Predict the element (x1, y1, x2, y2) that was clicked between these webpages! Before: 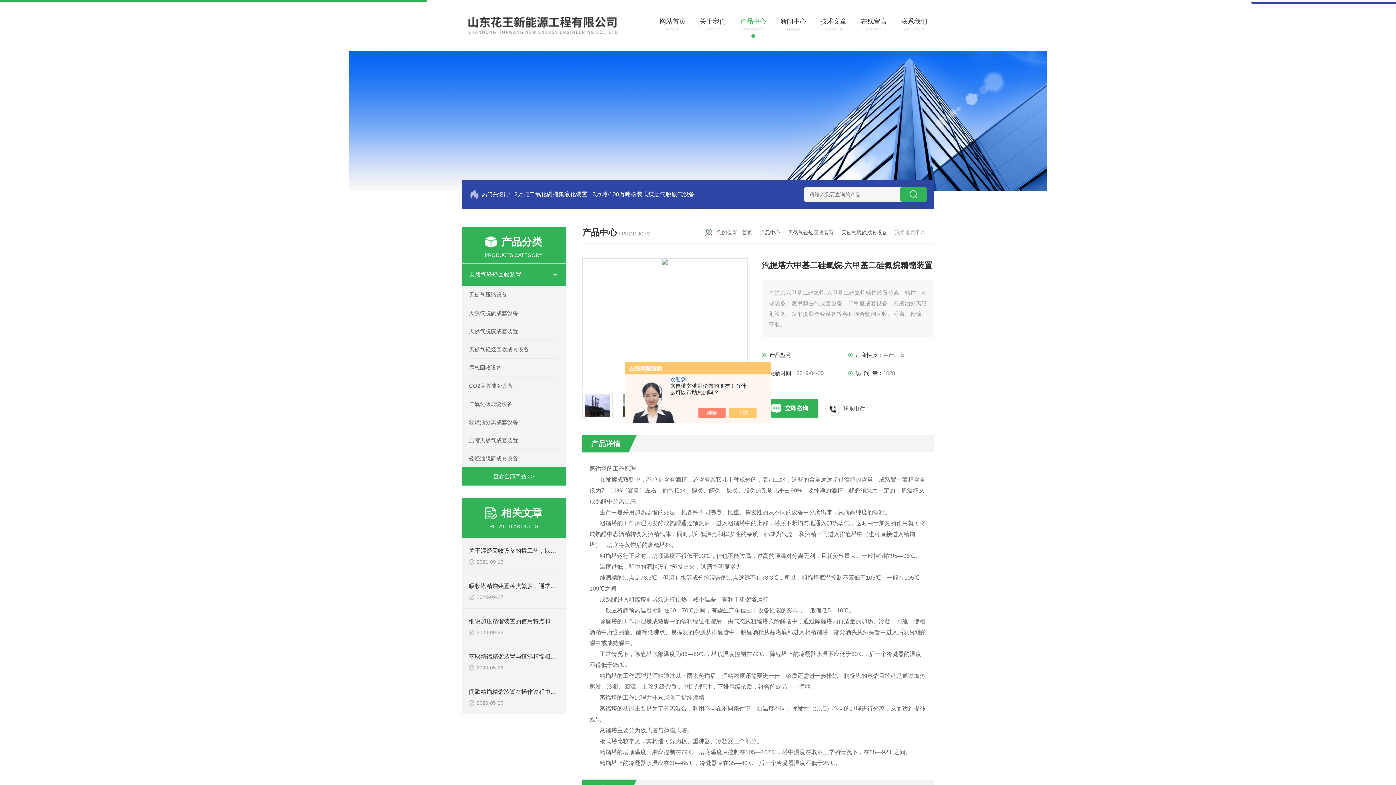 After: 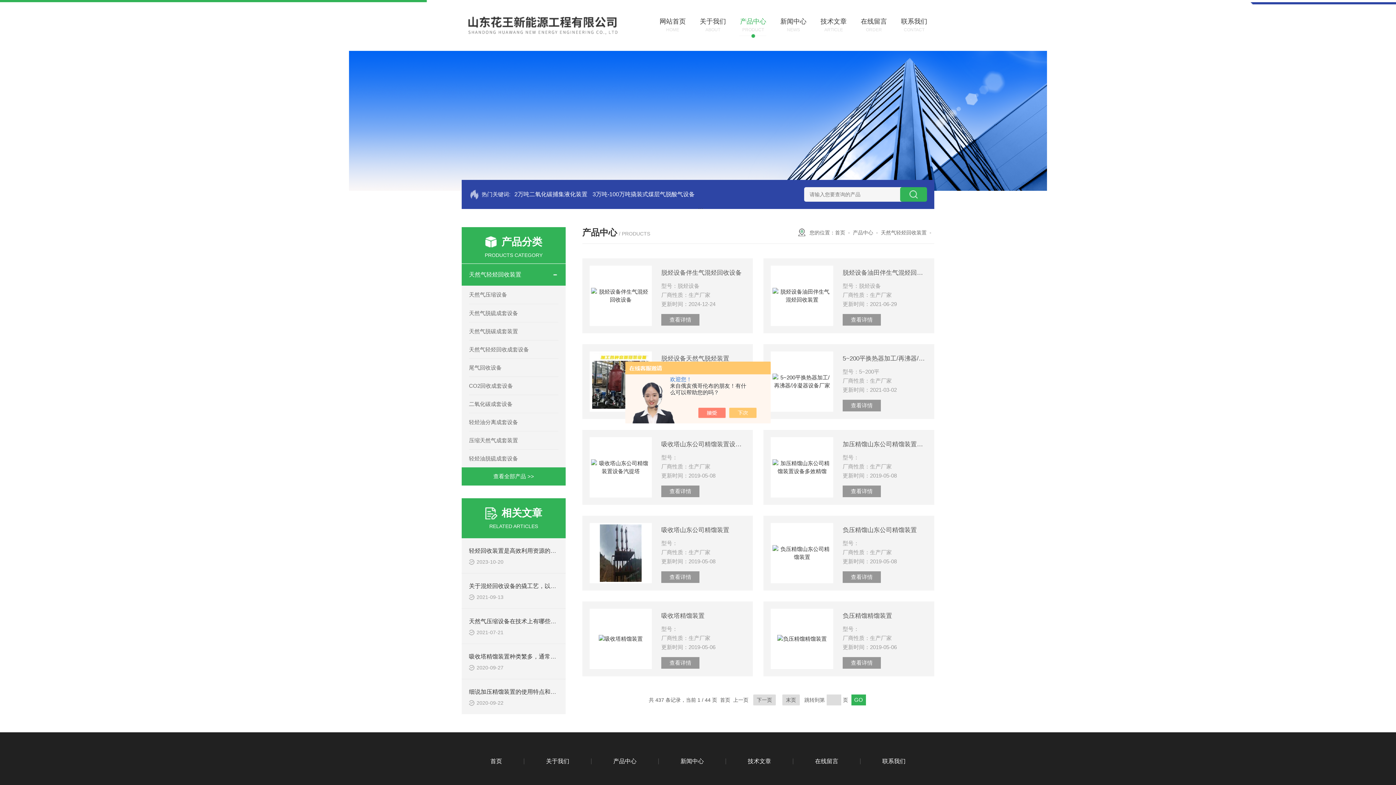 Action: label: 天然气轻烃回收装置 bbox: (461, 264, 545, 285)